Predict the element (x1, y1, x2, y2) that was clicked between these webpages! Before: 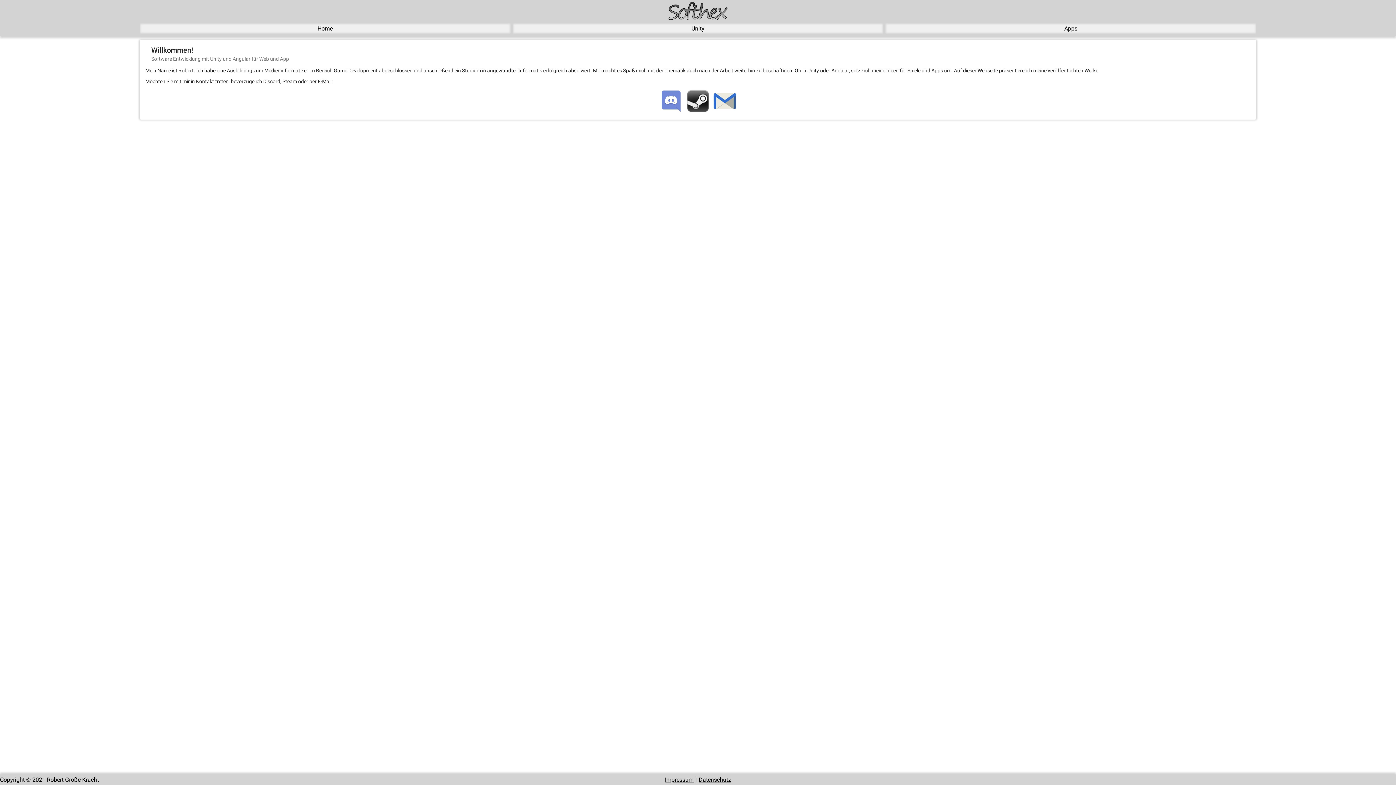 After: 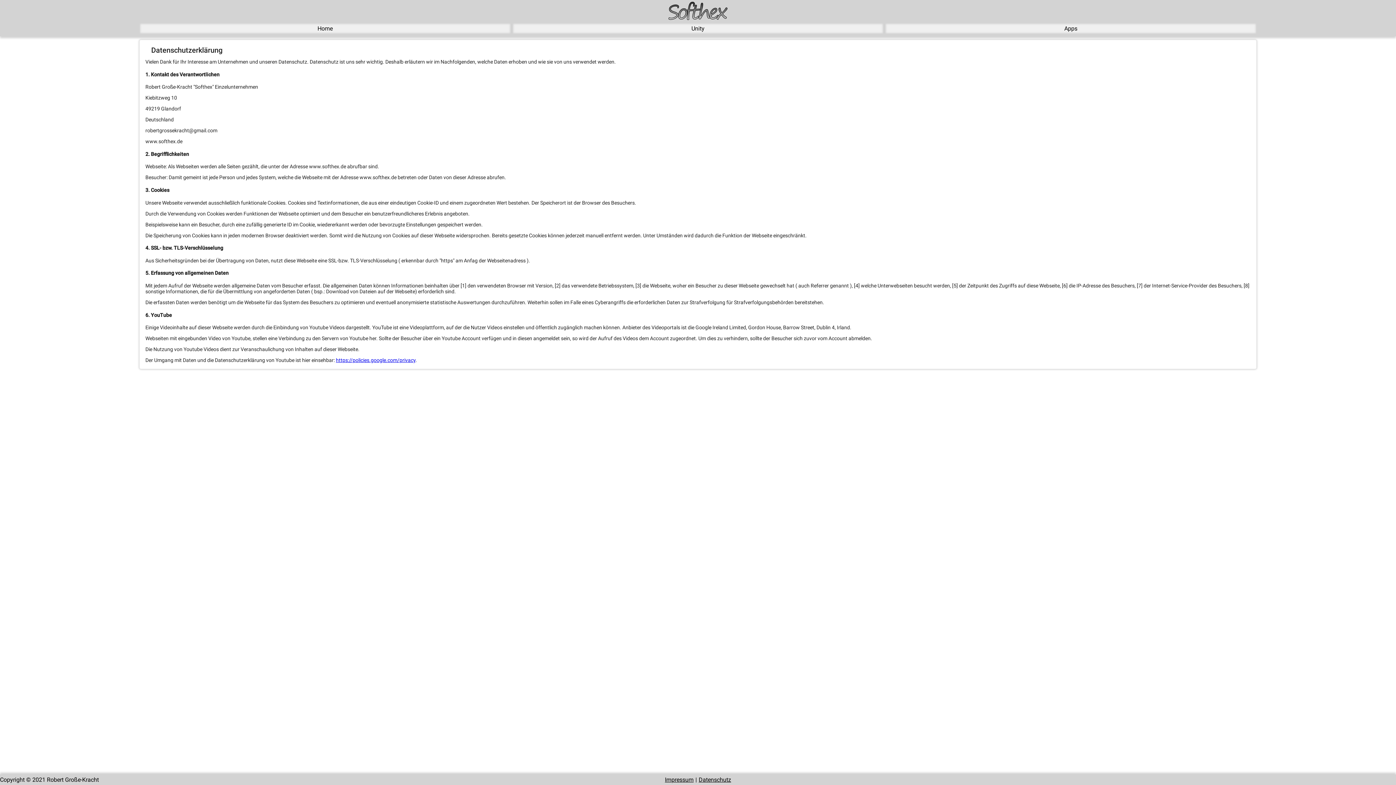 Action: label: Datenschutz bbox: (697, 774, 733, 785)